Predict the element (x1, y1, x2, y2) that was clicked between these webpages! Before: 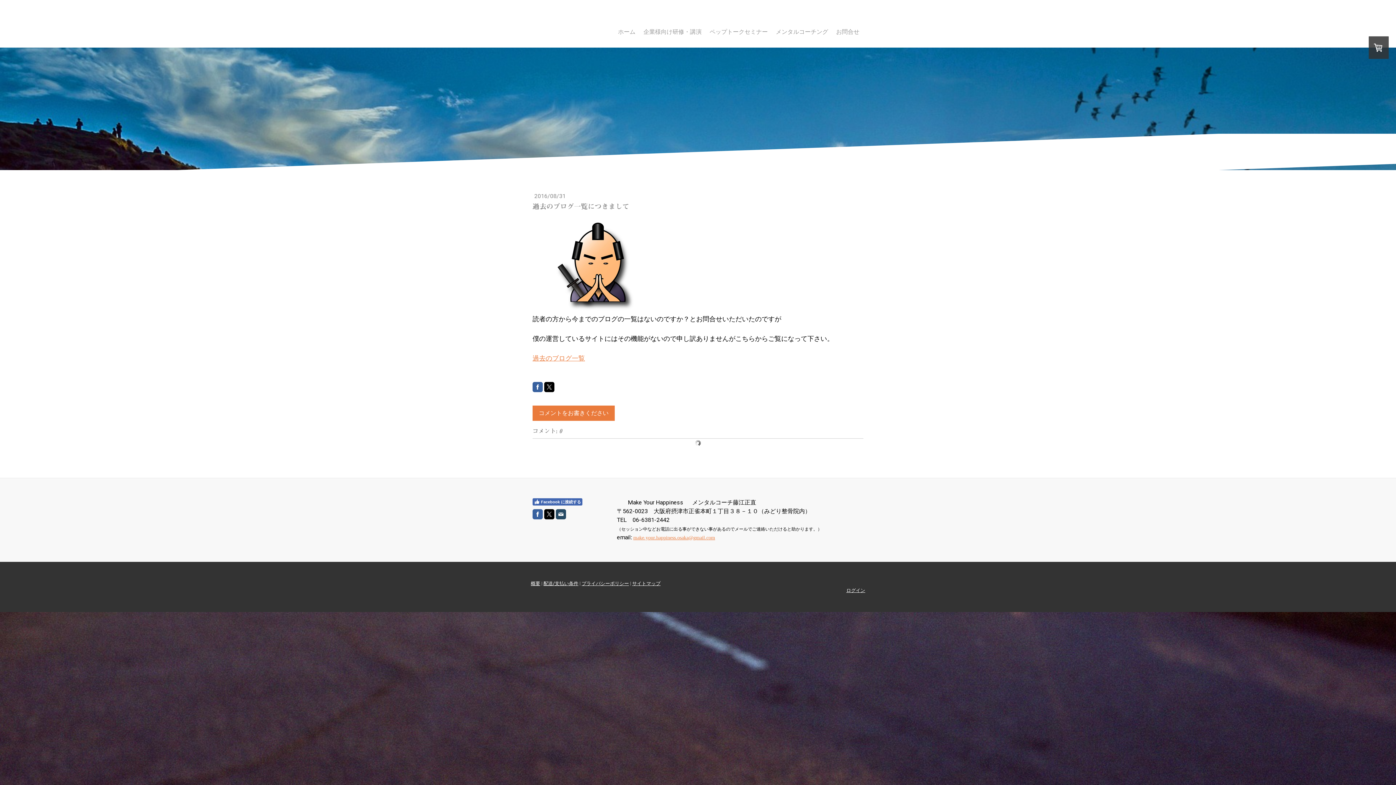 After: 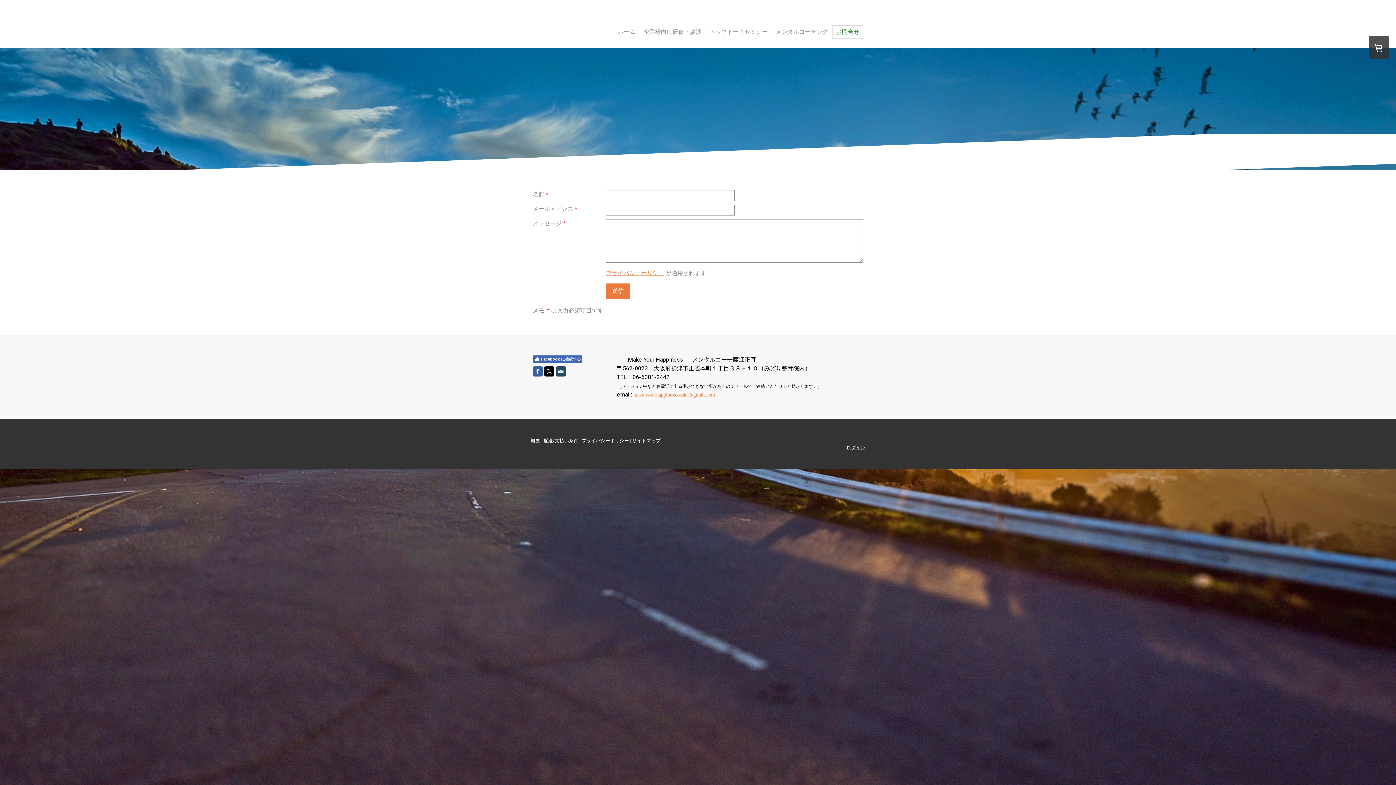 Action: bbox: (832, 25, 863, 38) label: お問合せ